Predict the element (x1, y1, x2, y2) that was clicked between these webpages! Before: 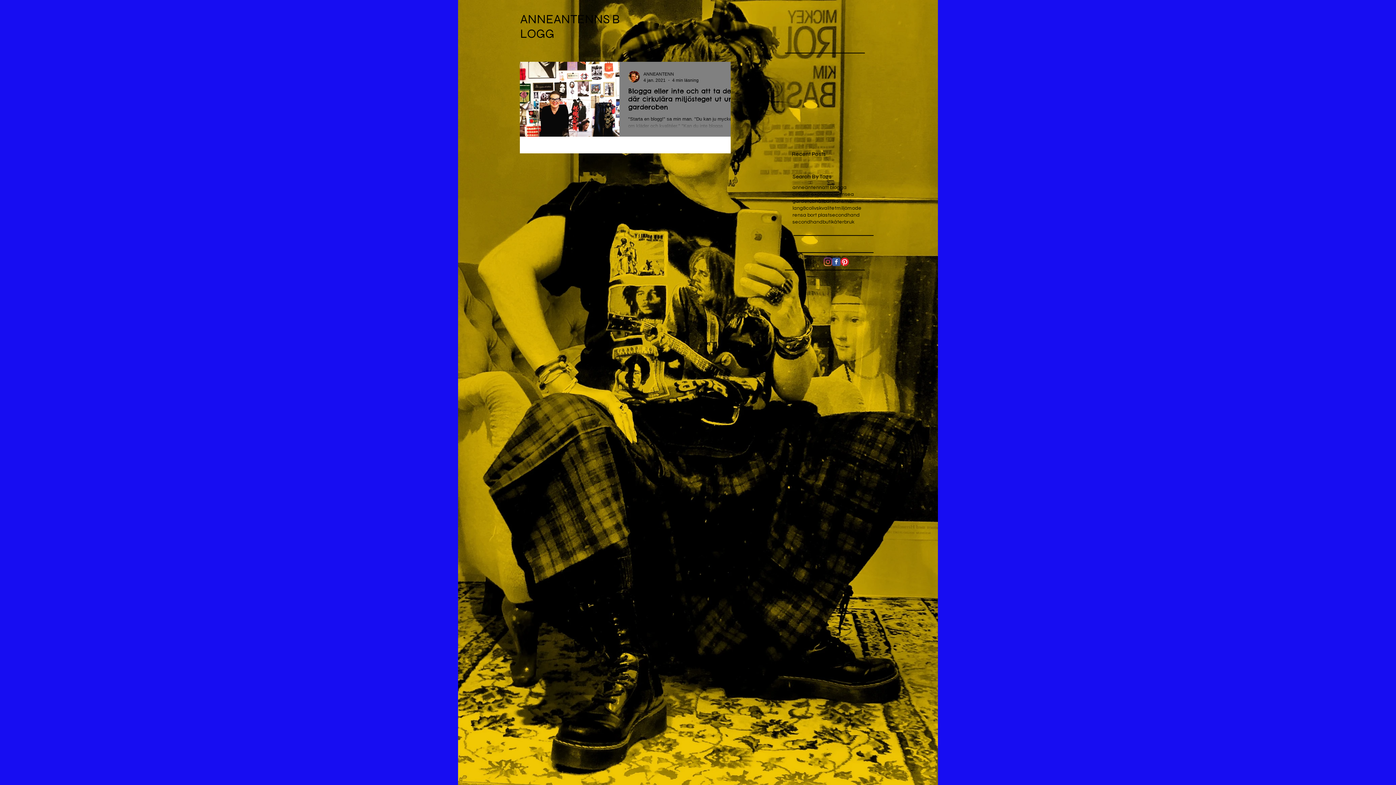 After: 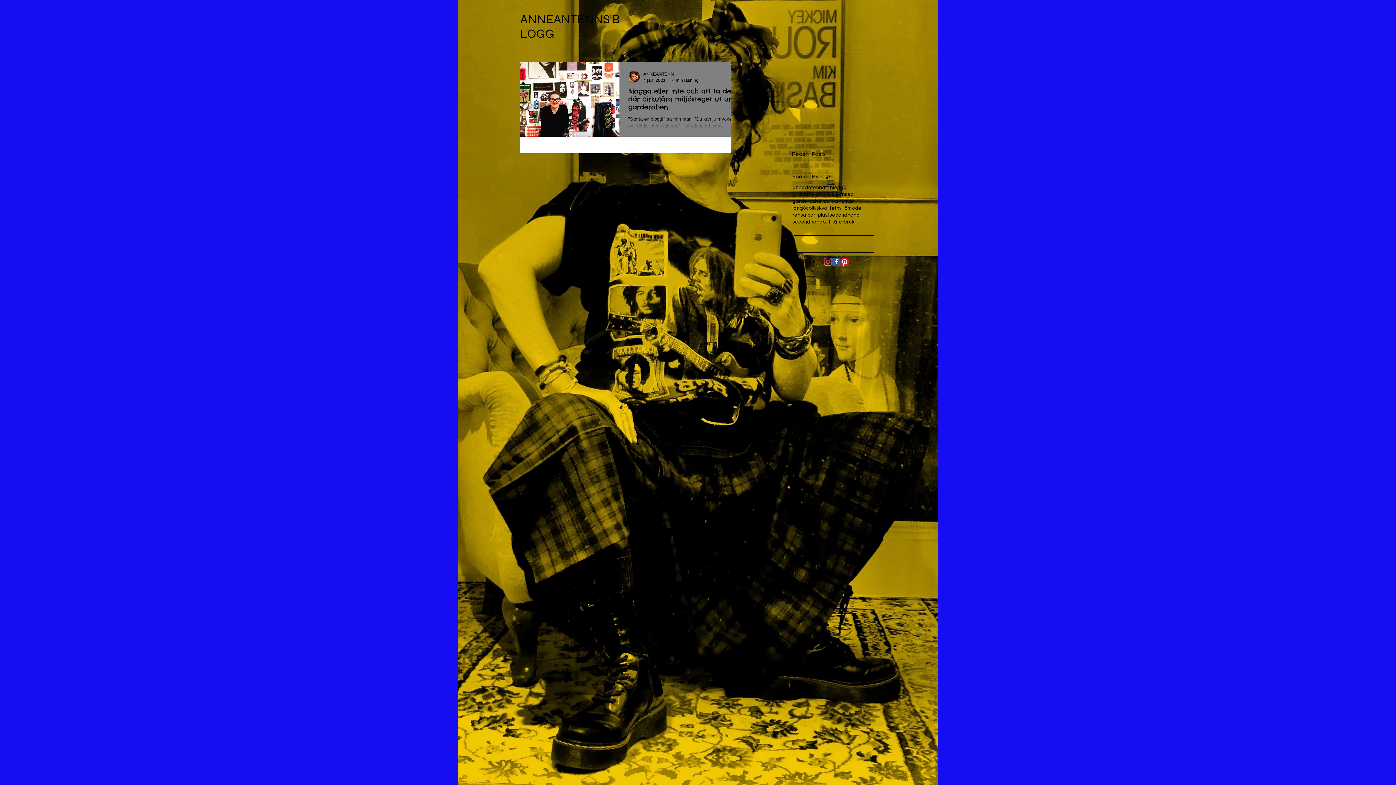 Action: bbox: (829, 212, 860, 218) label: secondhand